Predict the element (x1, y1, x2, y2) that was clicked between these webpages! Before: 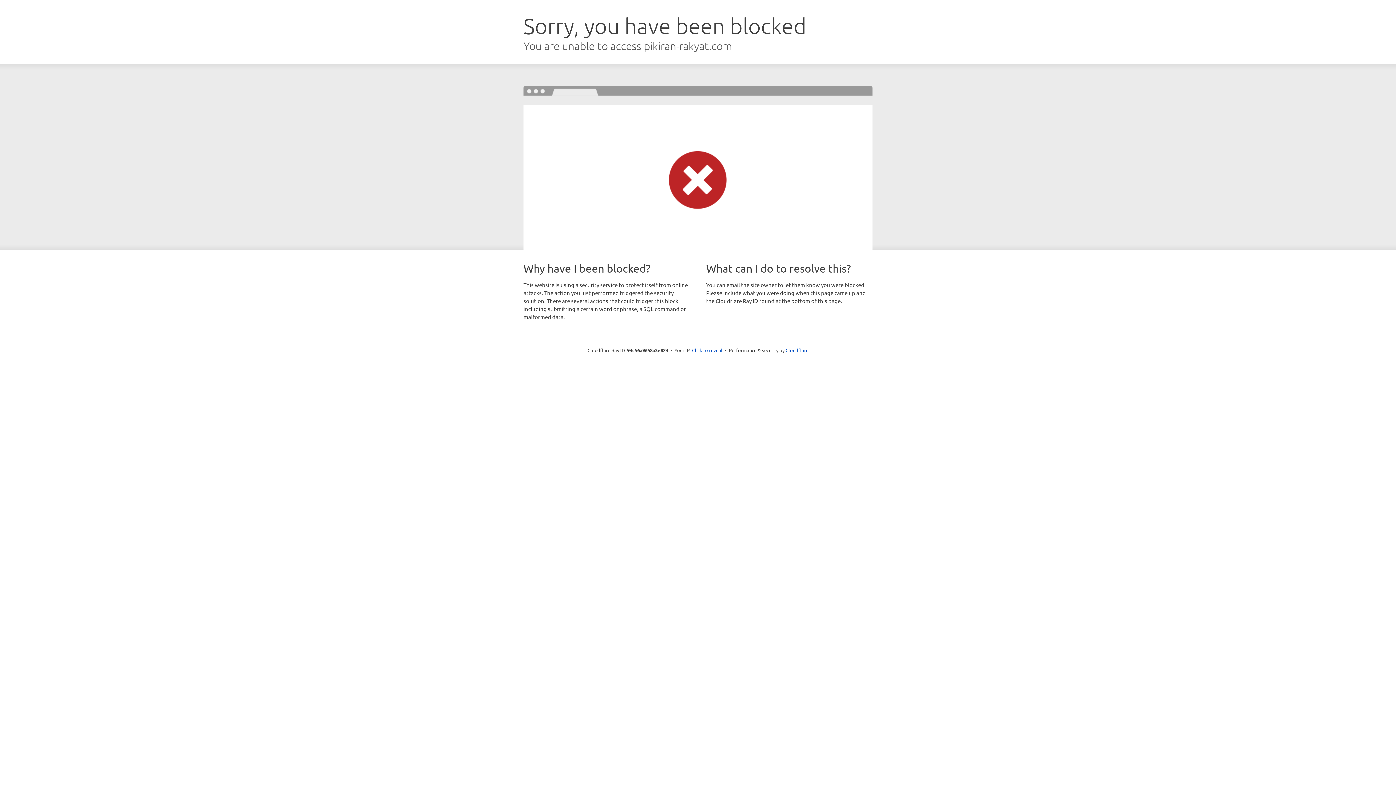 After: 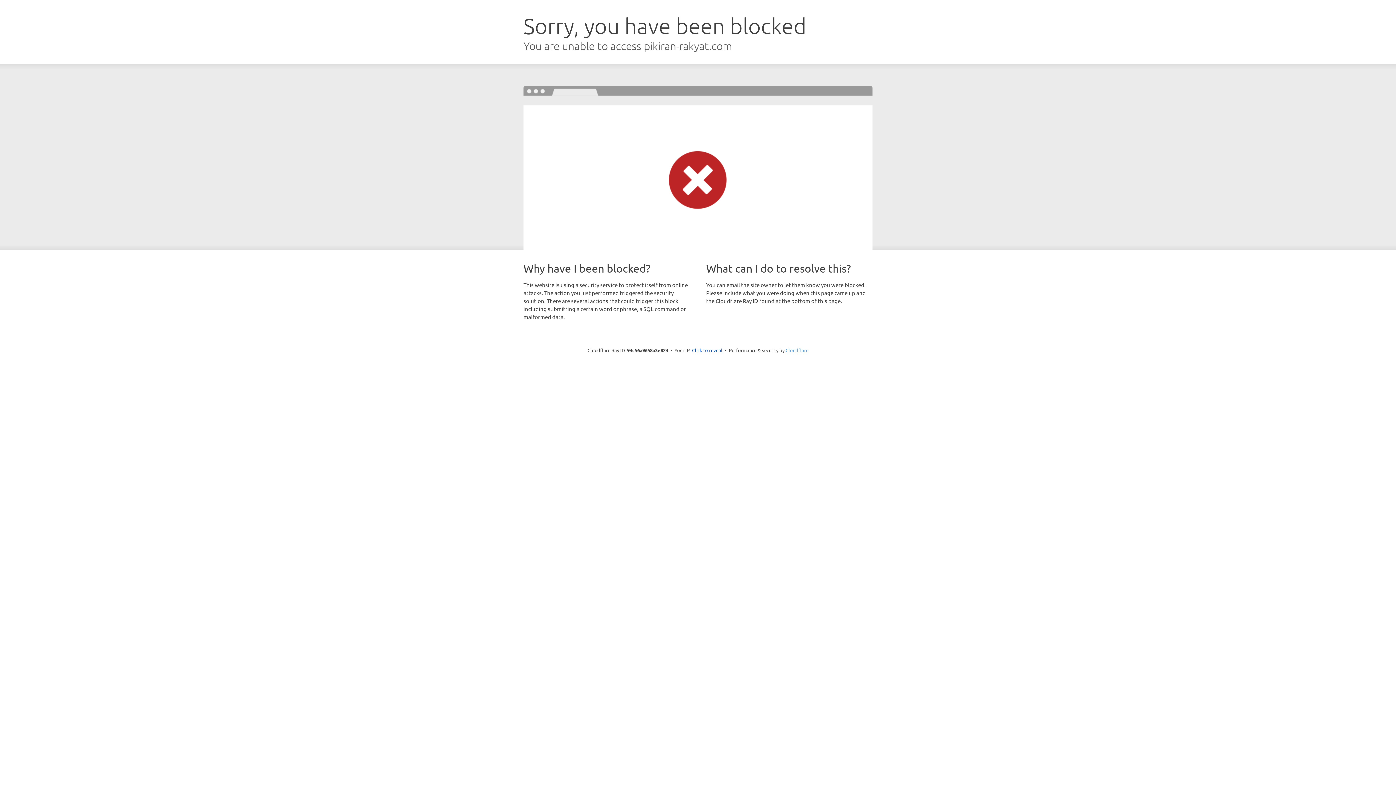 Action: label: Cloudflare bbox: (785, 347, 808, 353)